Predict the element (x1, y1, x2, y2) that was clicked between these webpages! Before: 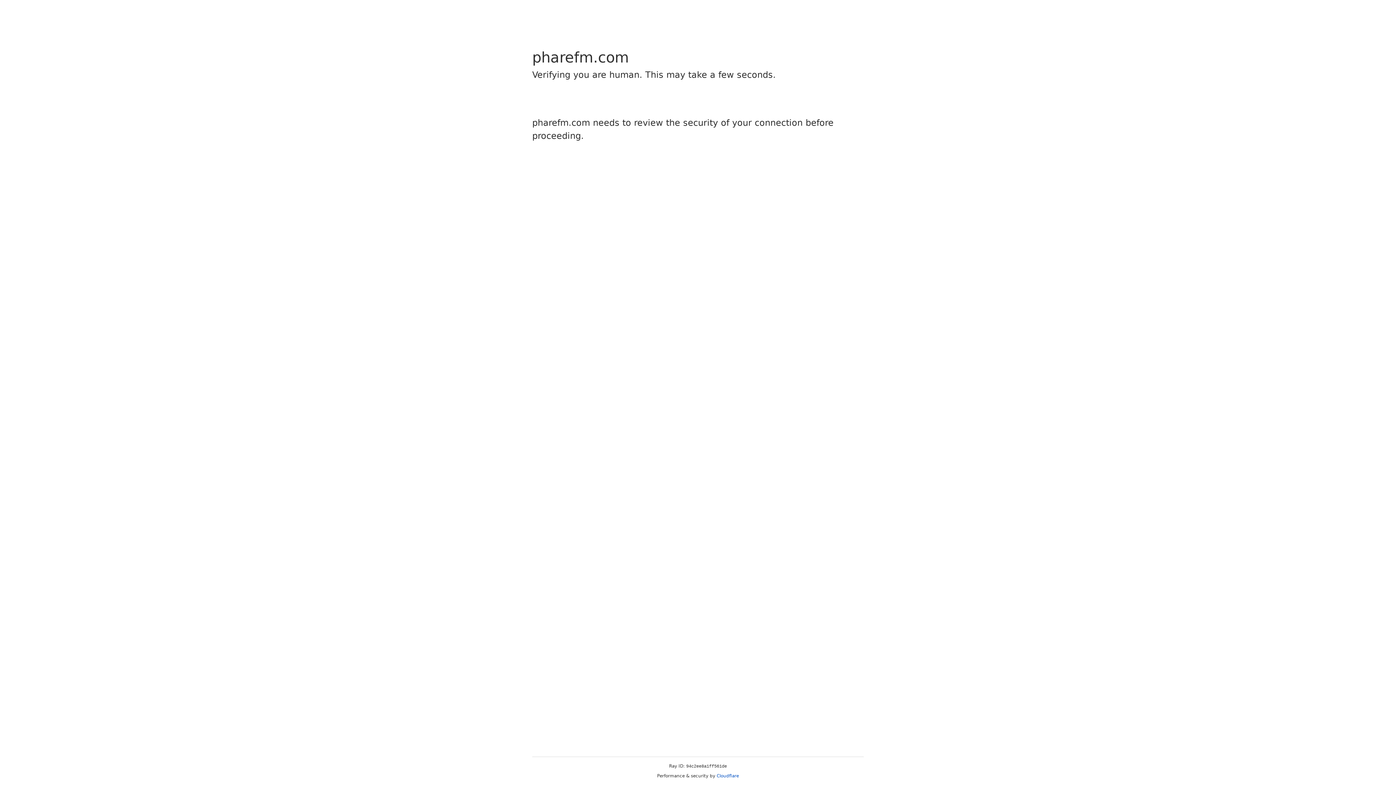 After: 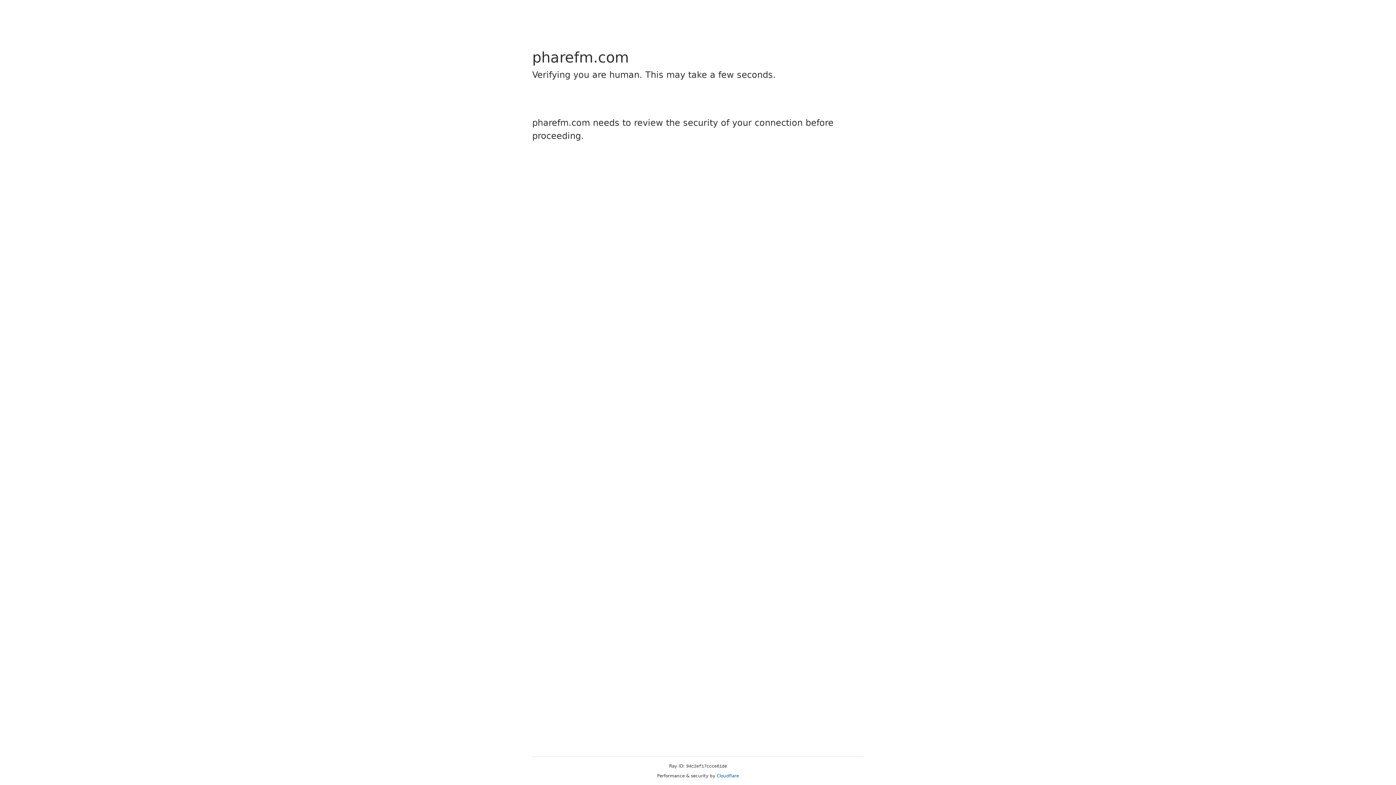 Action: label: Cloudflare bbox: (716, 773, 739, 778)